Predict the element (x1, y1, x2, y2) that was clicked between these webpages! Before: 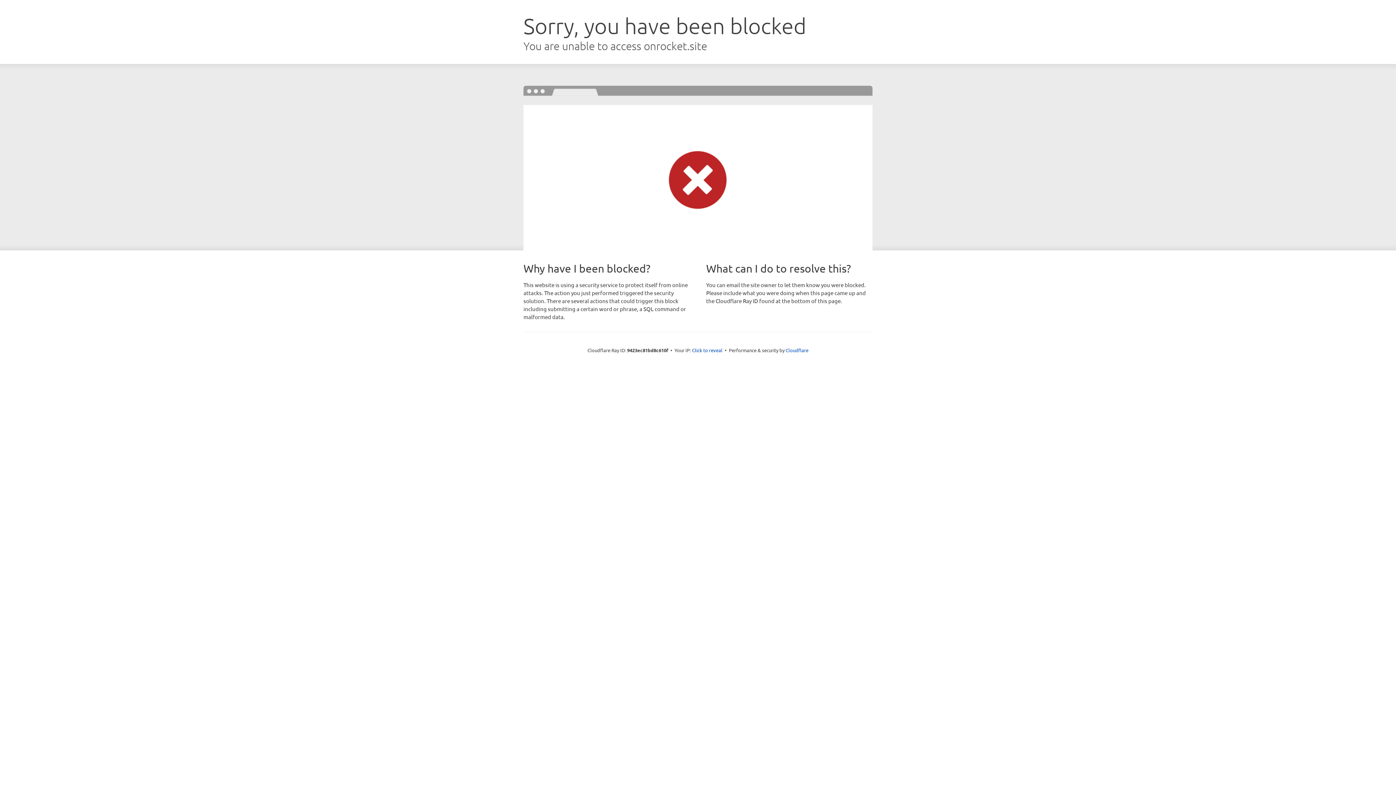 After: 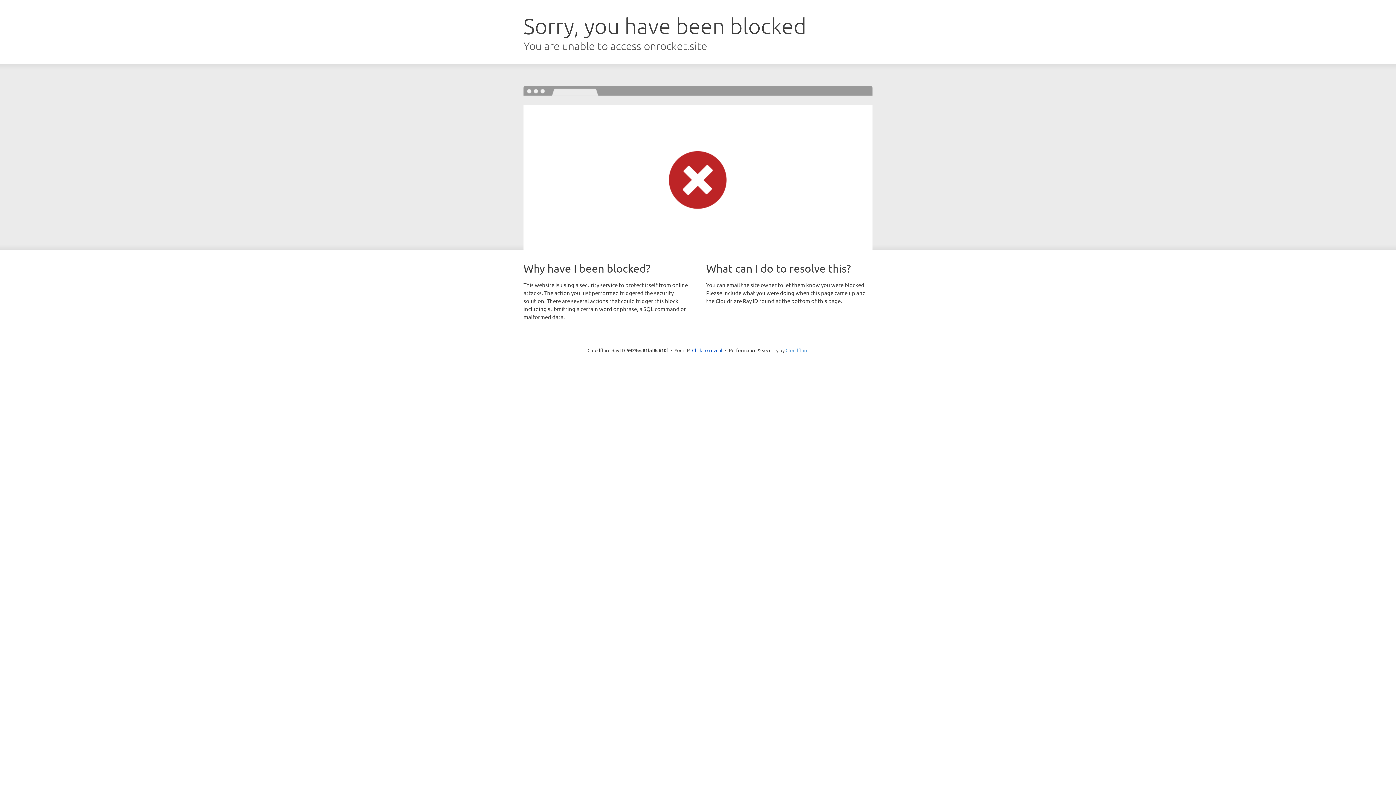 Action: label: Cloudflare bbox: (785, 347, 808, 353)